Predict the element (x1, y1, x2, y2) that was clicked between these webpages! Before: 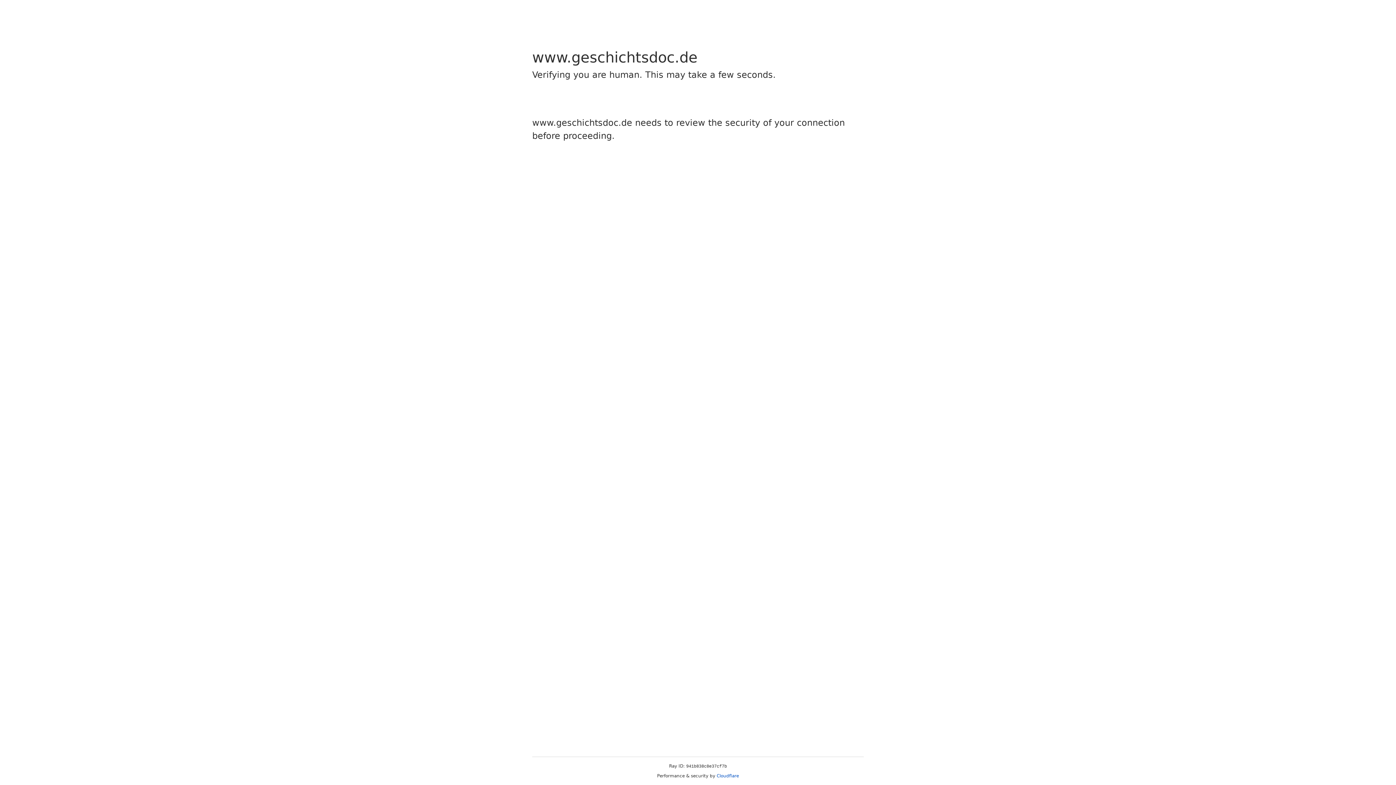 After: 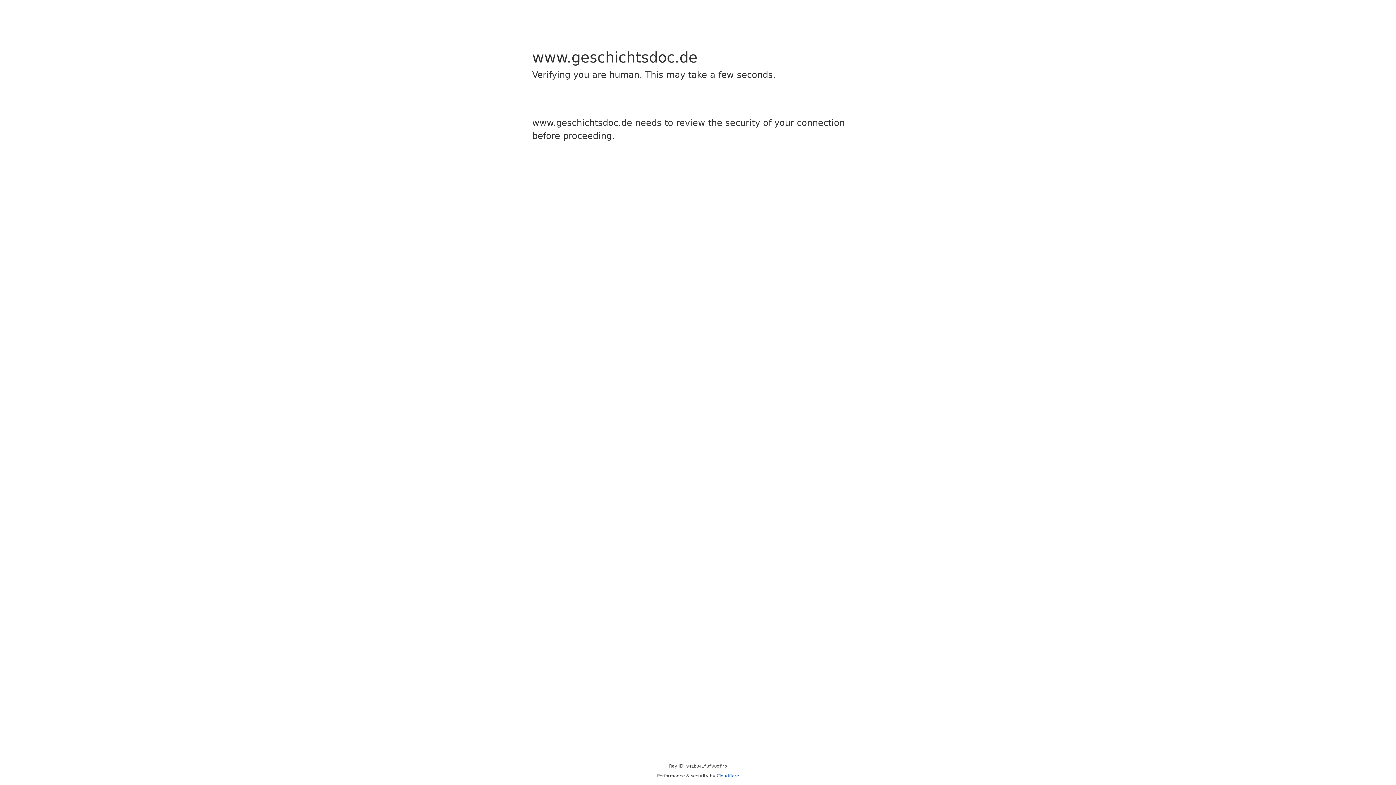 Action: bbox: (716, 773, 739, 778) label: Cloudflare